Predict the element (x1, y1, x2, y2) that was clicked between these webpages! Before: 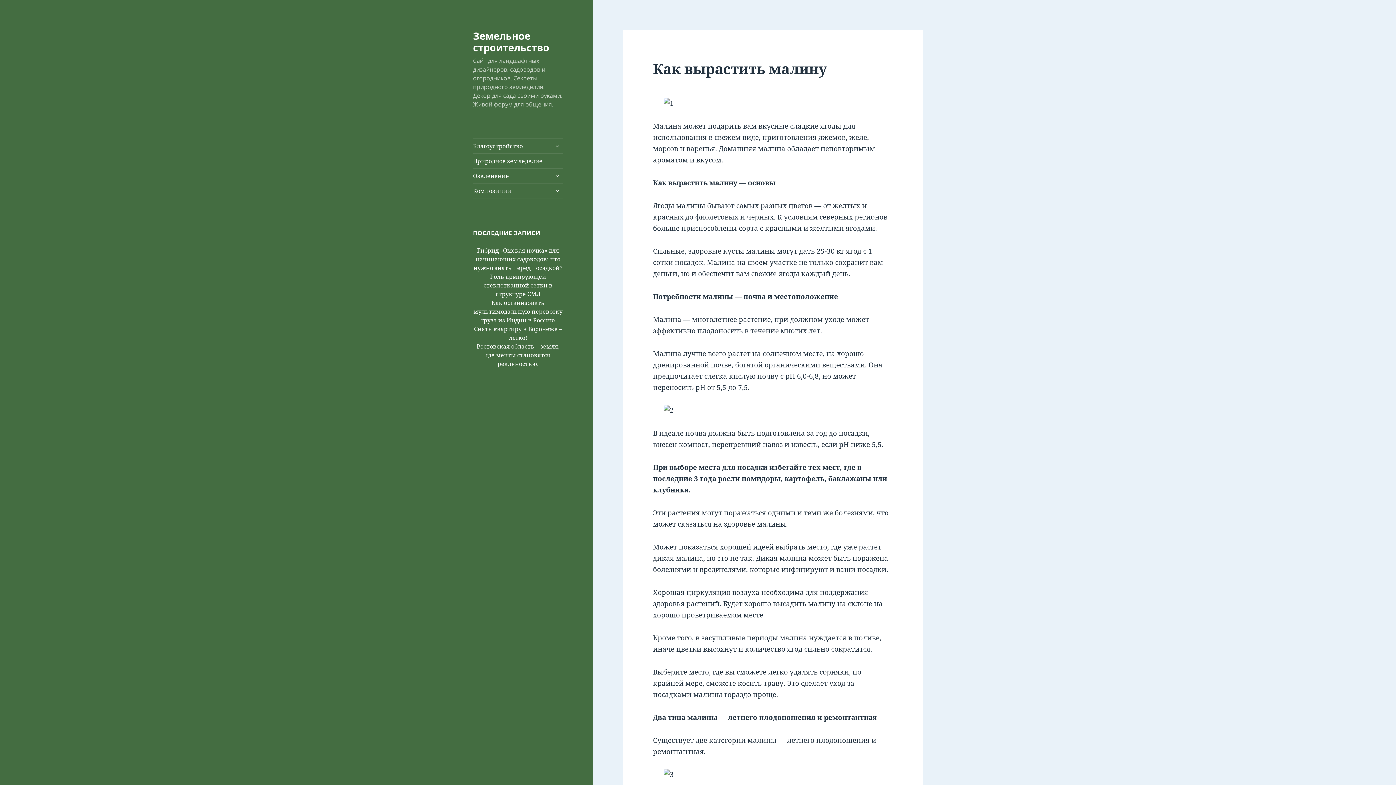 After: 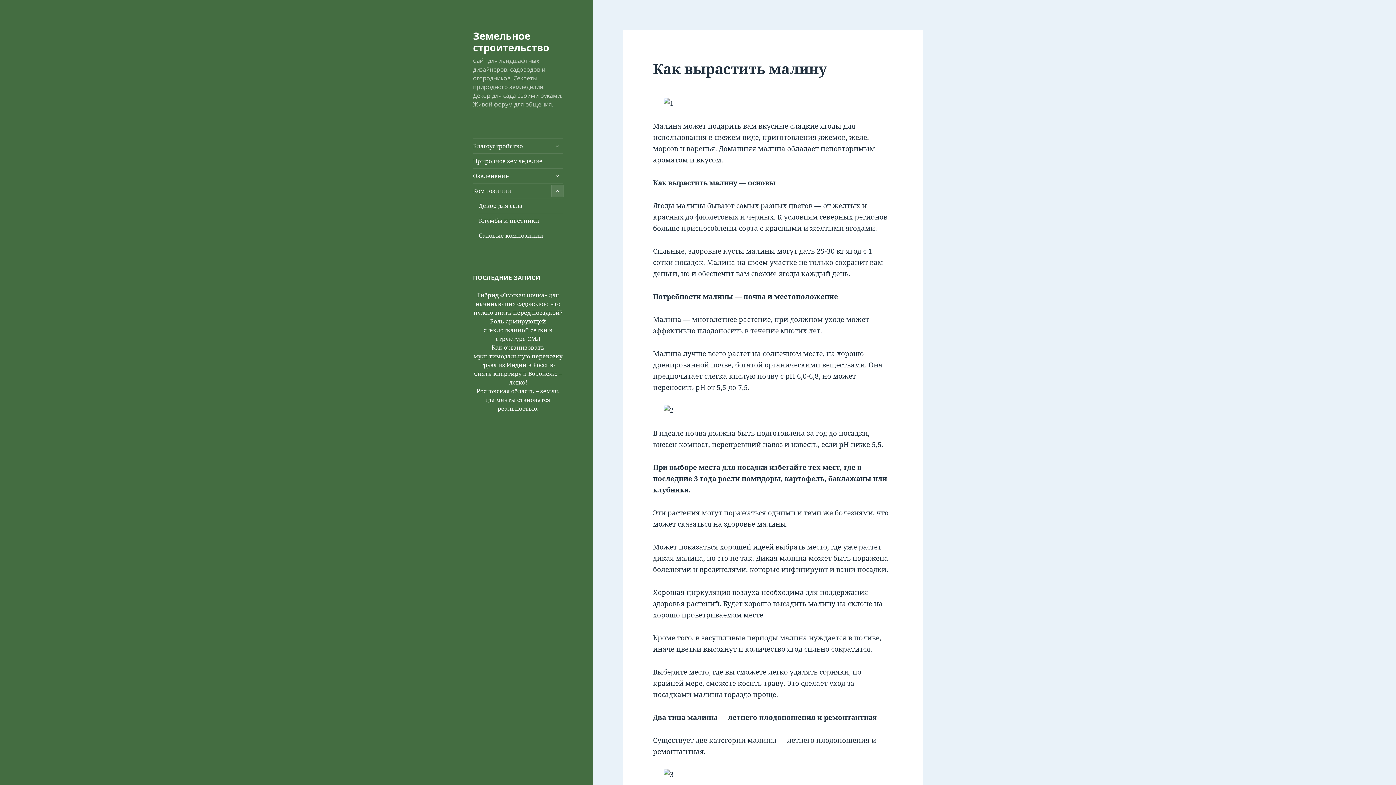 Action: bbox: (551, 185, 563, 196) label: раскрыть дочернее меню